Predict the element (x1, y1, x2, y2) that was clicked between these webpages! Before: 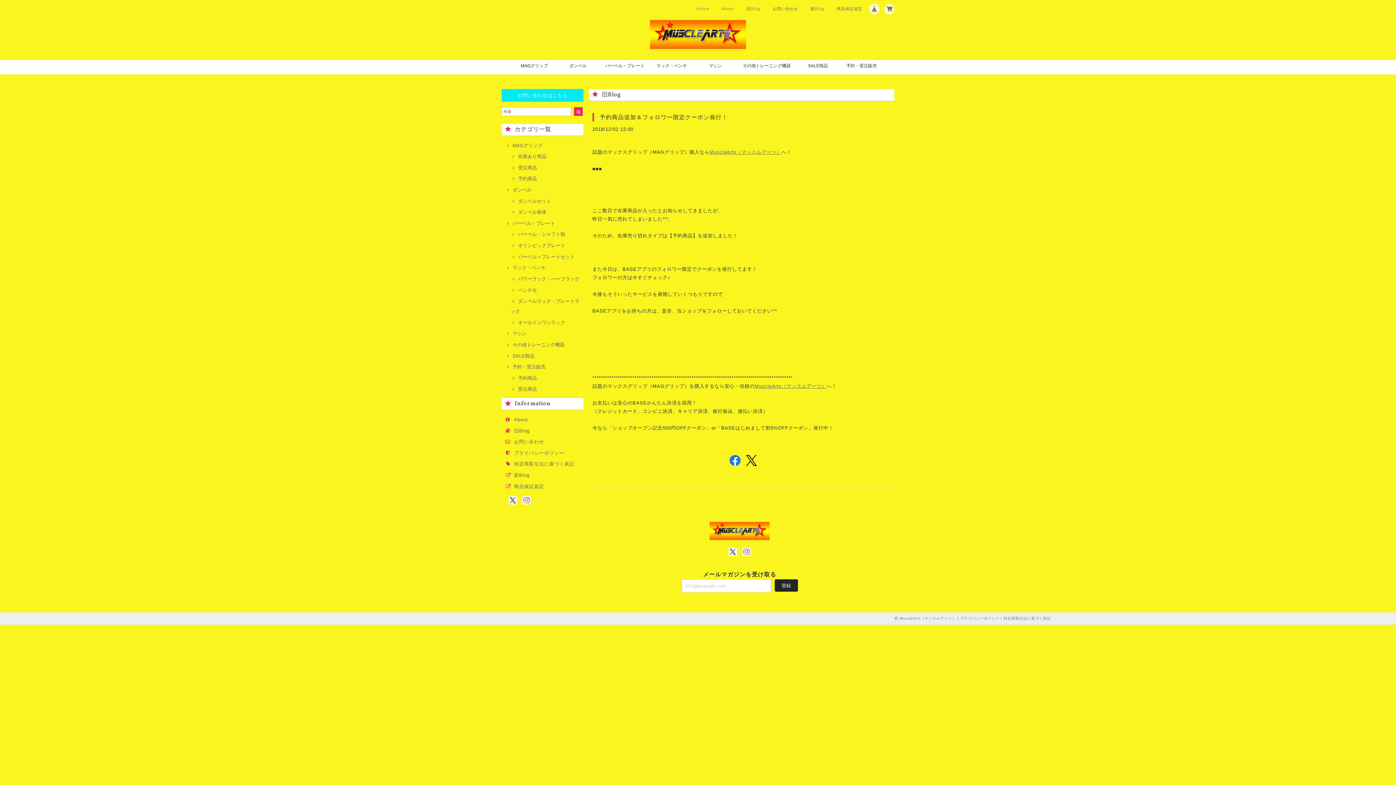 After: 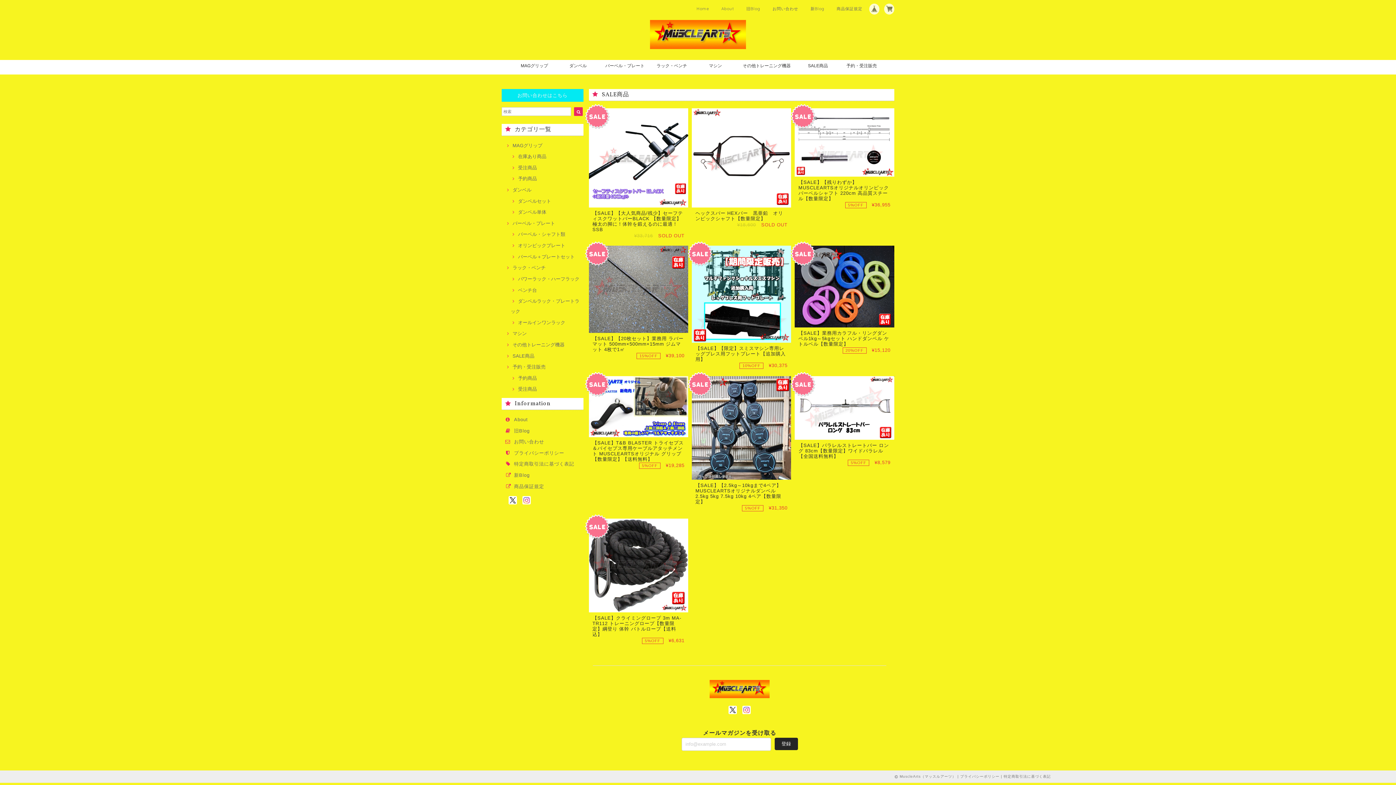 Action: bbox: (505, 353, 534, 358) label: SALE商品